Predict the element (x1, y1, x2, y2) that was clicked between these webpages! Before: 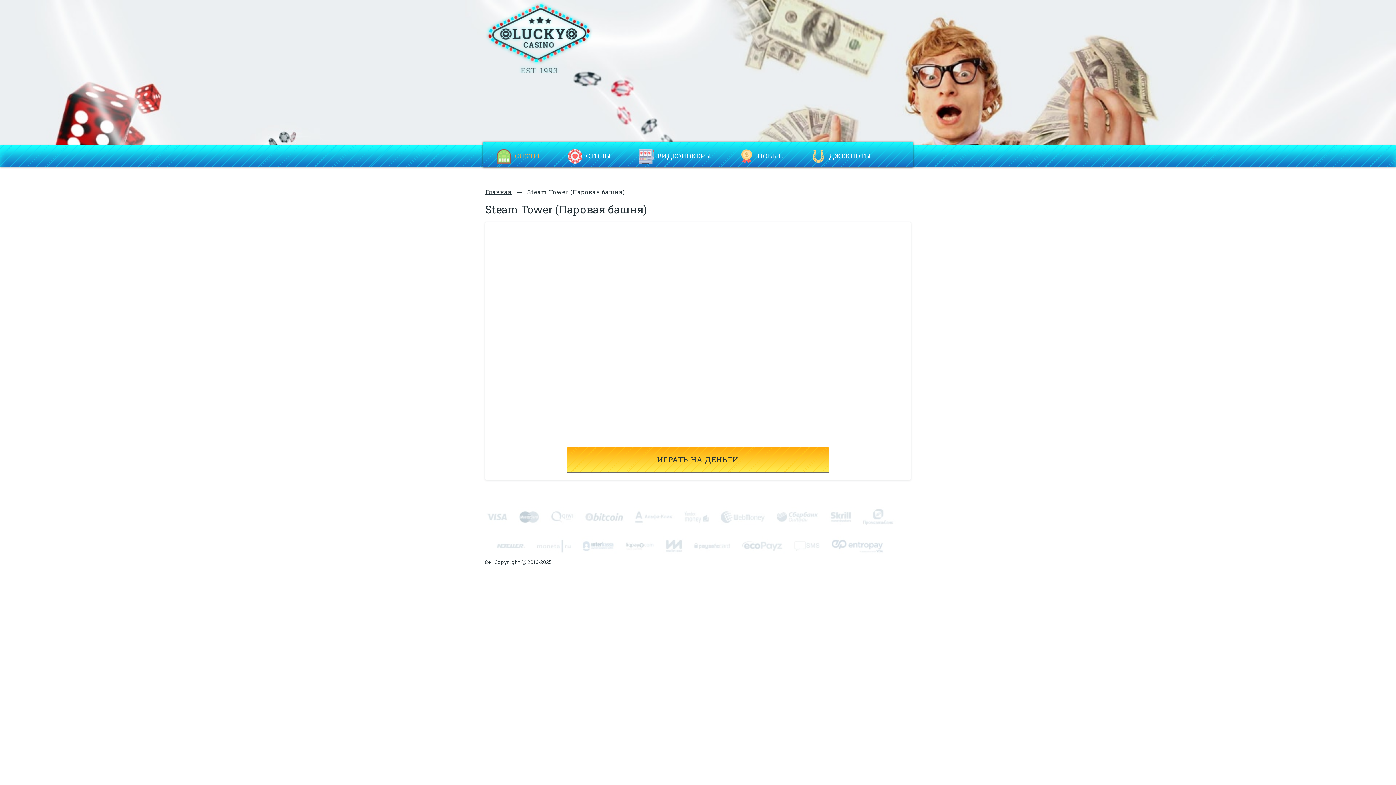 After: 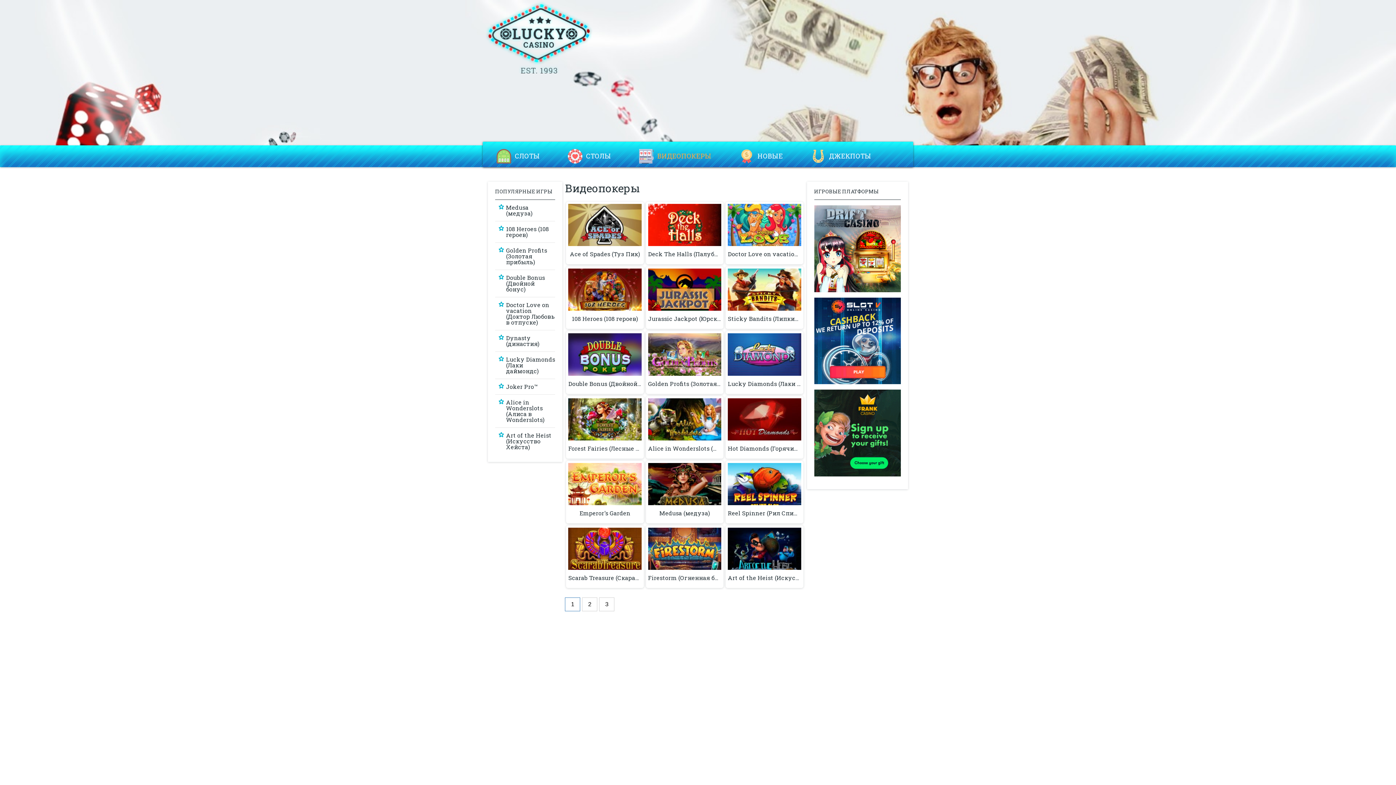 Action: label: ВИДЕОПОКЕРЫ bbox: (657, 149, 711, 163)